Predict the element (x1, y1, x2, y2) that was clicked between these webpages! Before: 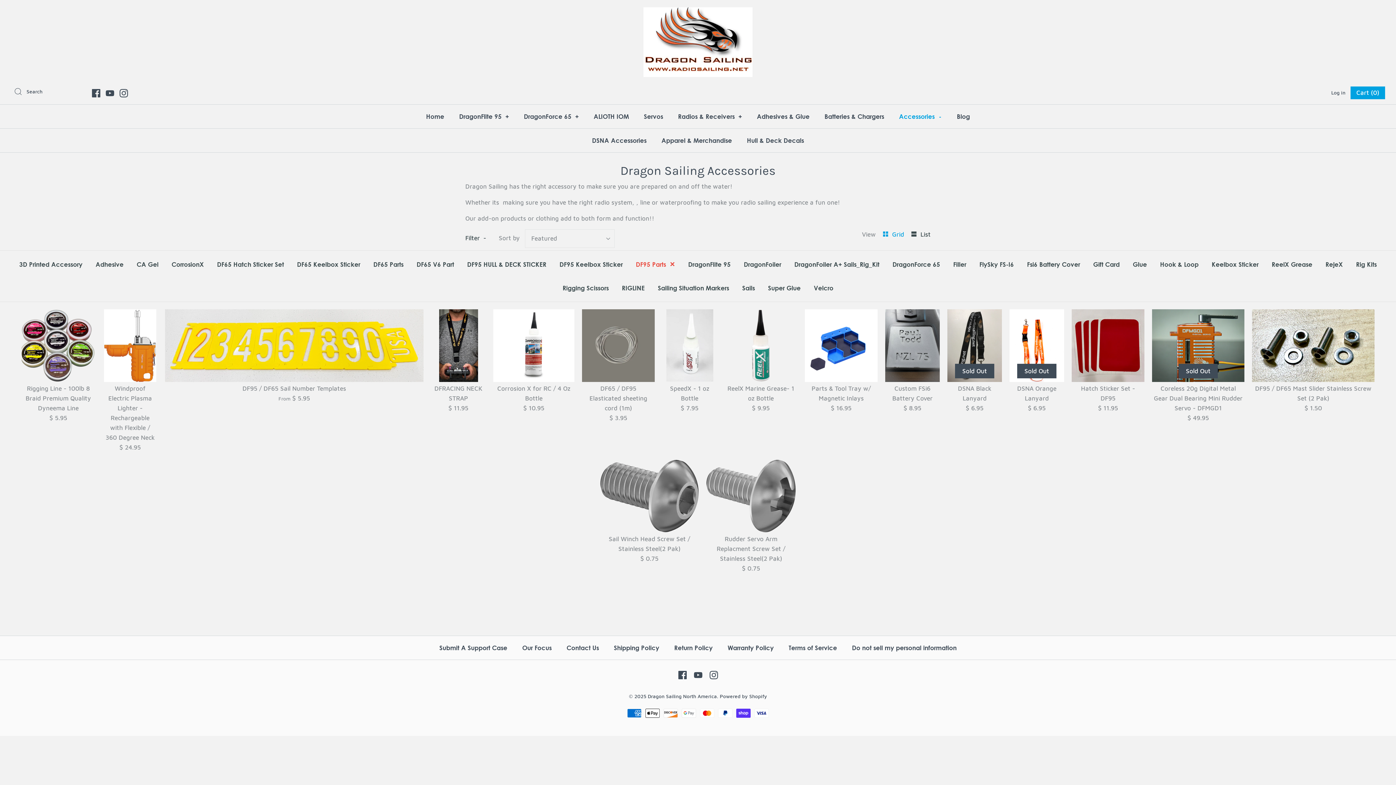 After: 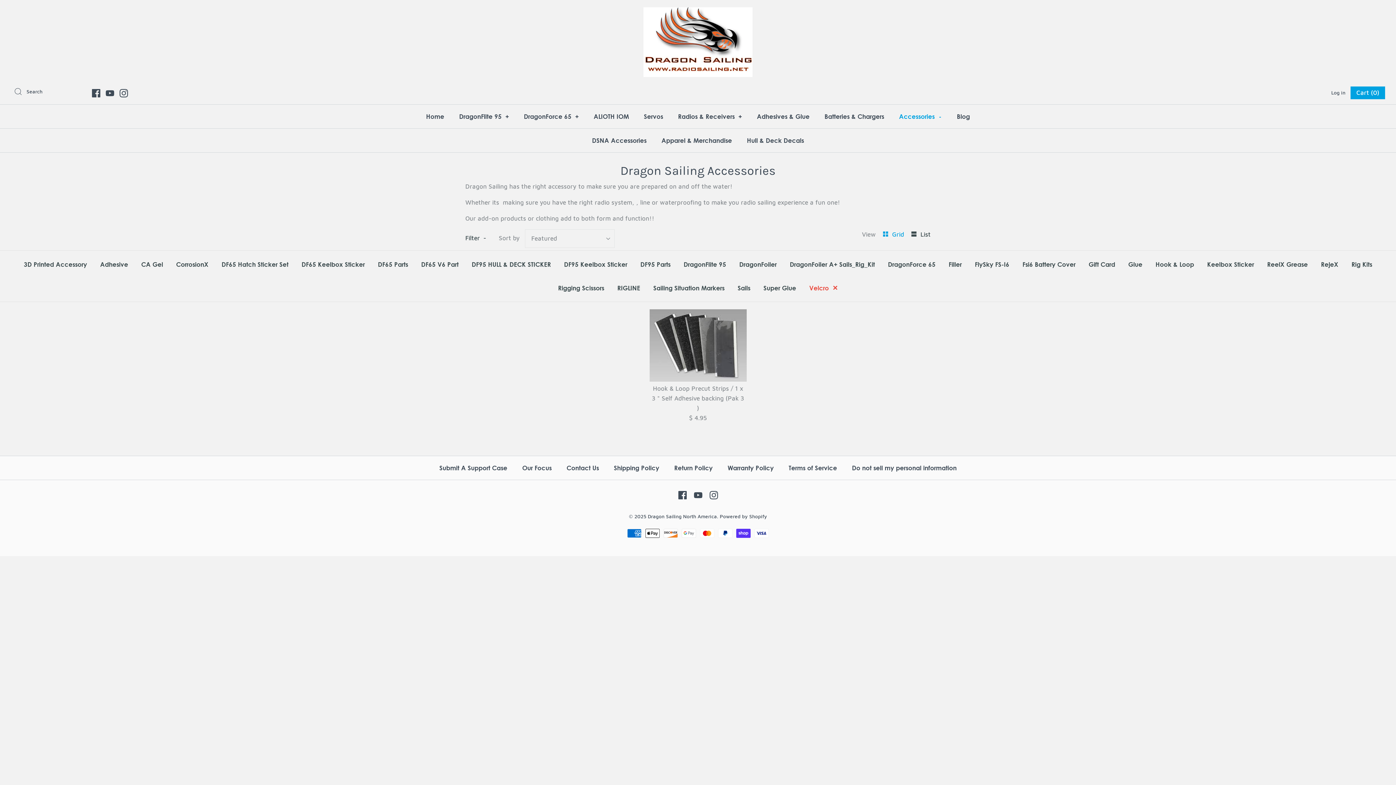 Action: bbox: (807, 276, 840, 300) label: Velcro